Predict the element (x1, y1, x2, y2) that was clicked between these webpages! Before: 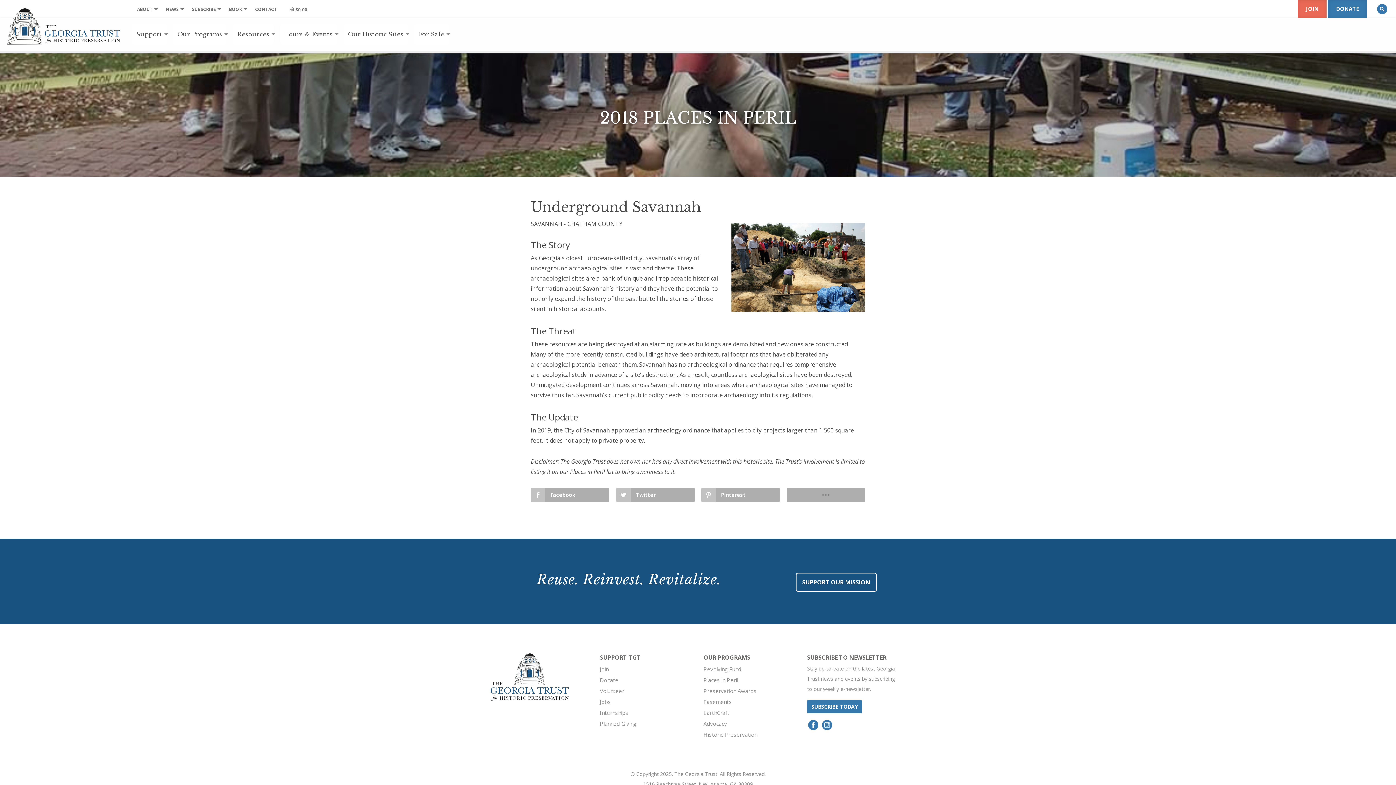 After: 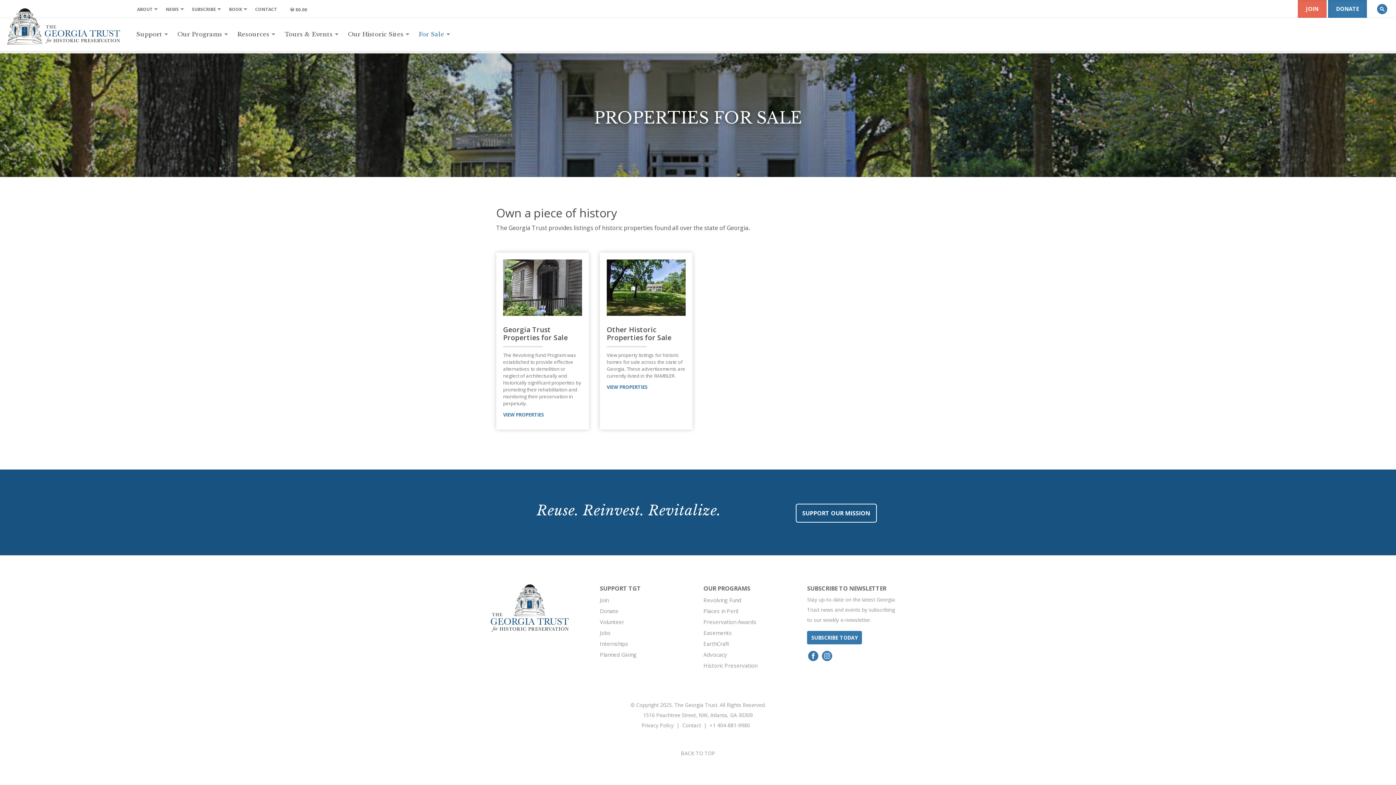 Action: label: For Sale bbox: (414, 24, 448, 44)